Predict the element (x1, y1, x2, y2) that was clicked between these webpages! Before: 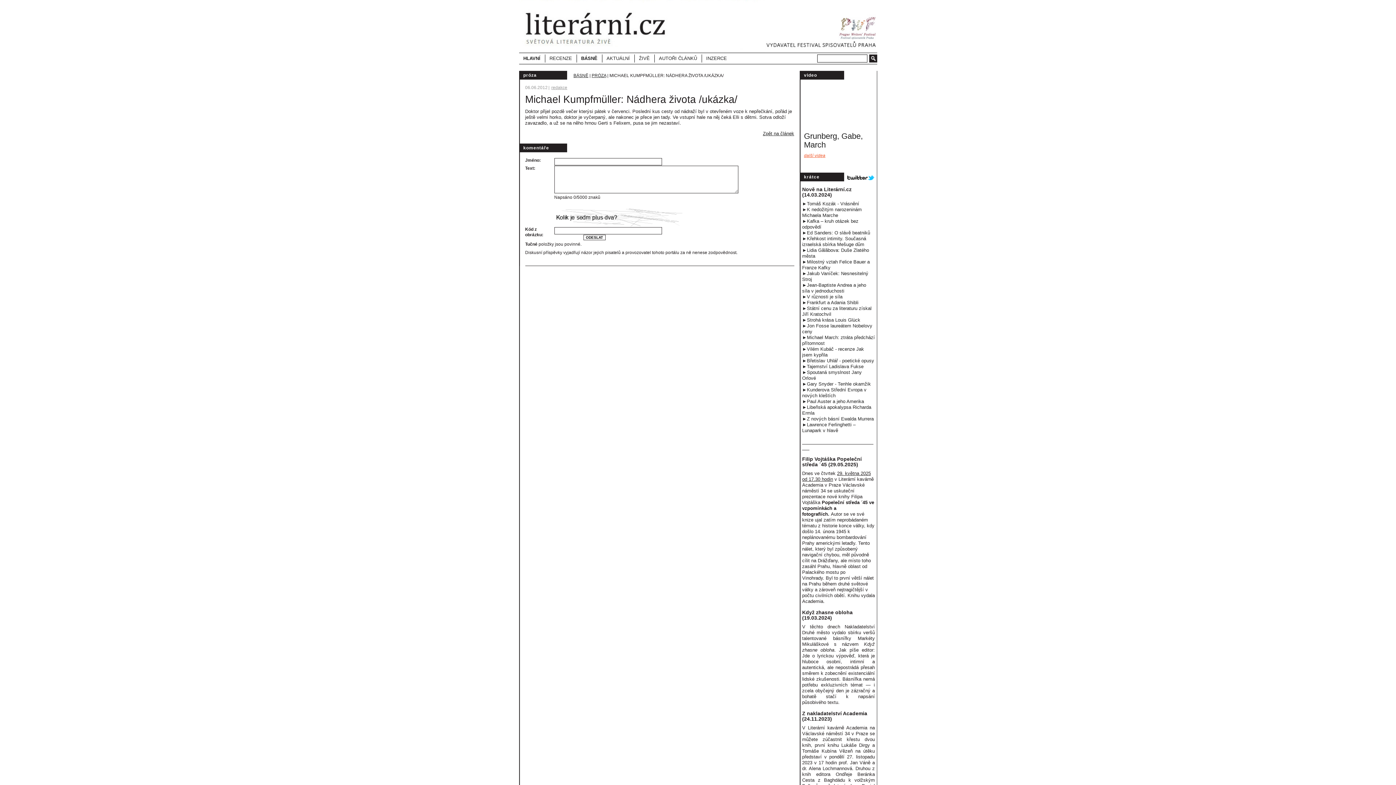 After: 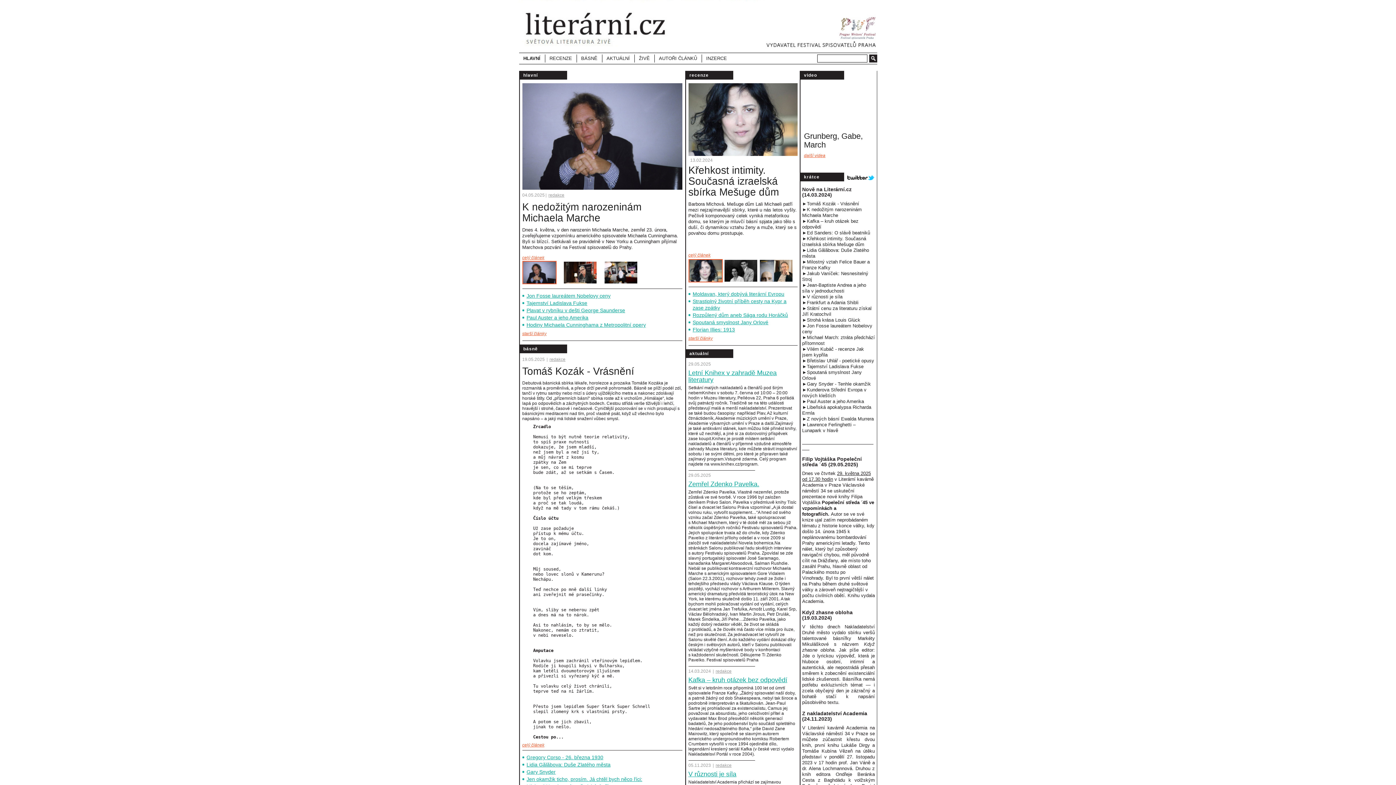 Action: label: ►Paul Auster a jeho Amerika bbox: (802, 398, 864, 404)